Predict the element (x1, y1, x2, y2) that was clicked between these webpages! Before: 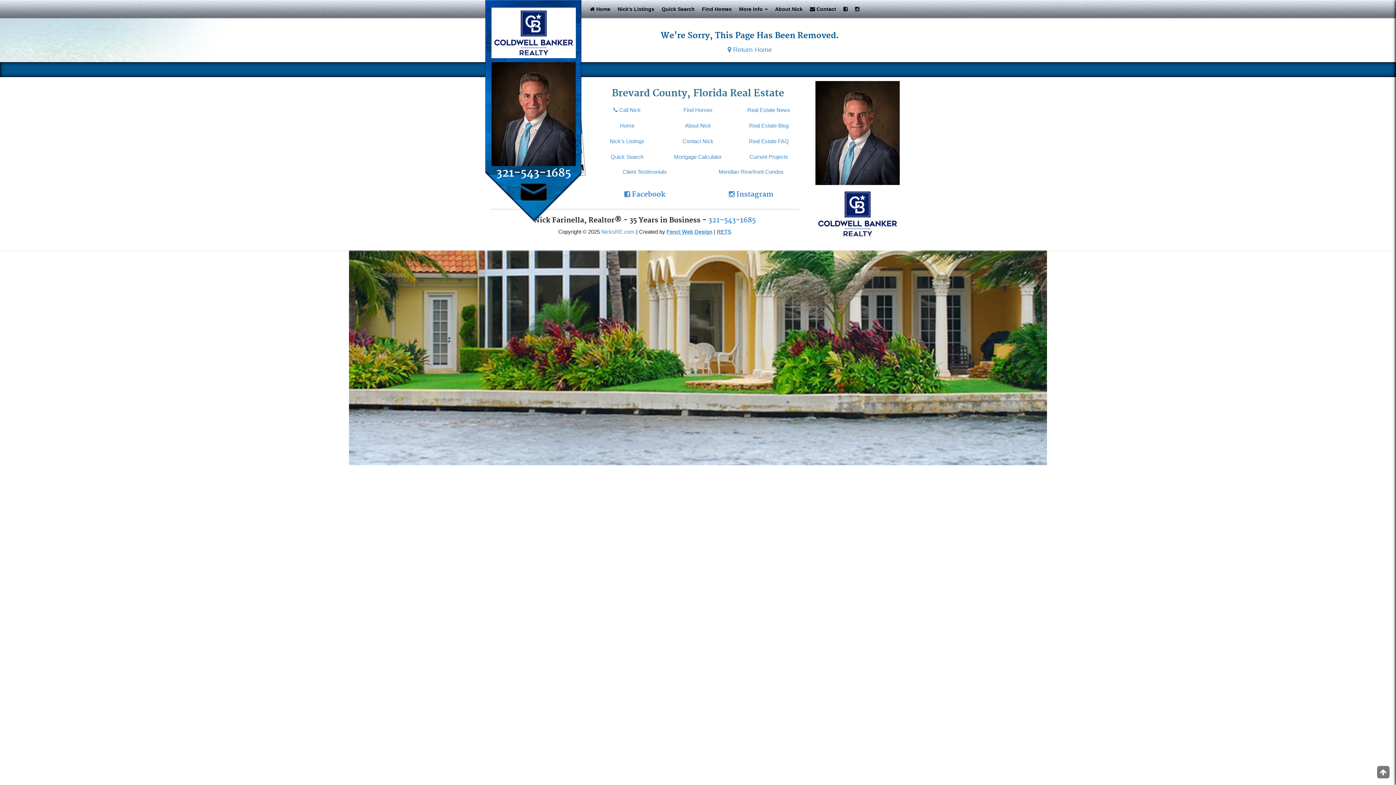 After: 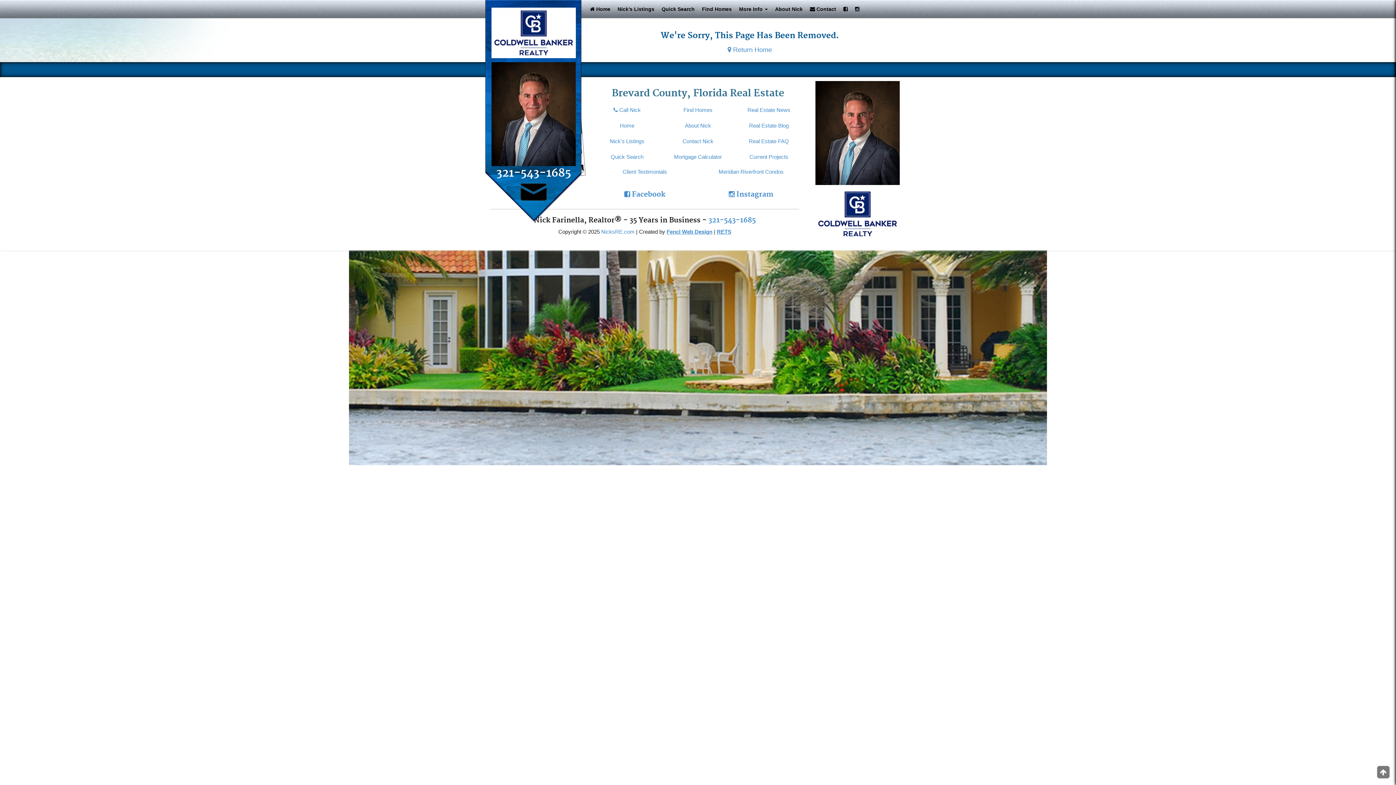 Action: bbox: (520, 188, 547, 194)